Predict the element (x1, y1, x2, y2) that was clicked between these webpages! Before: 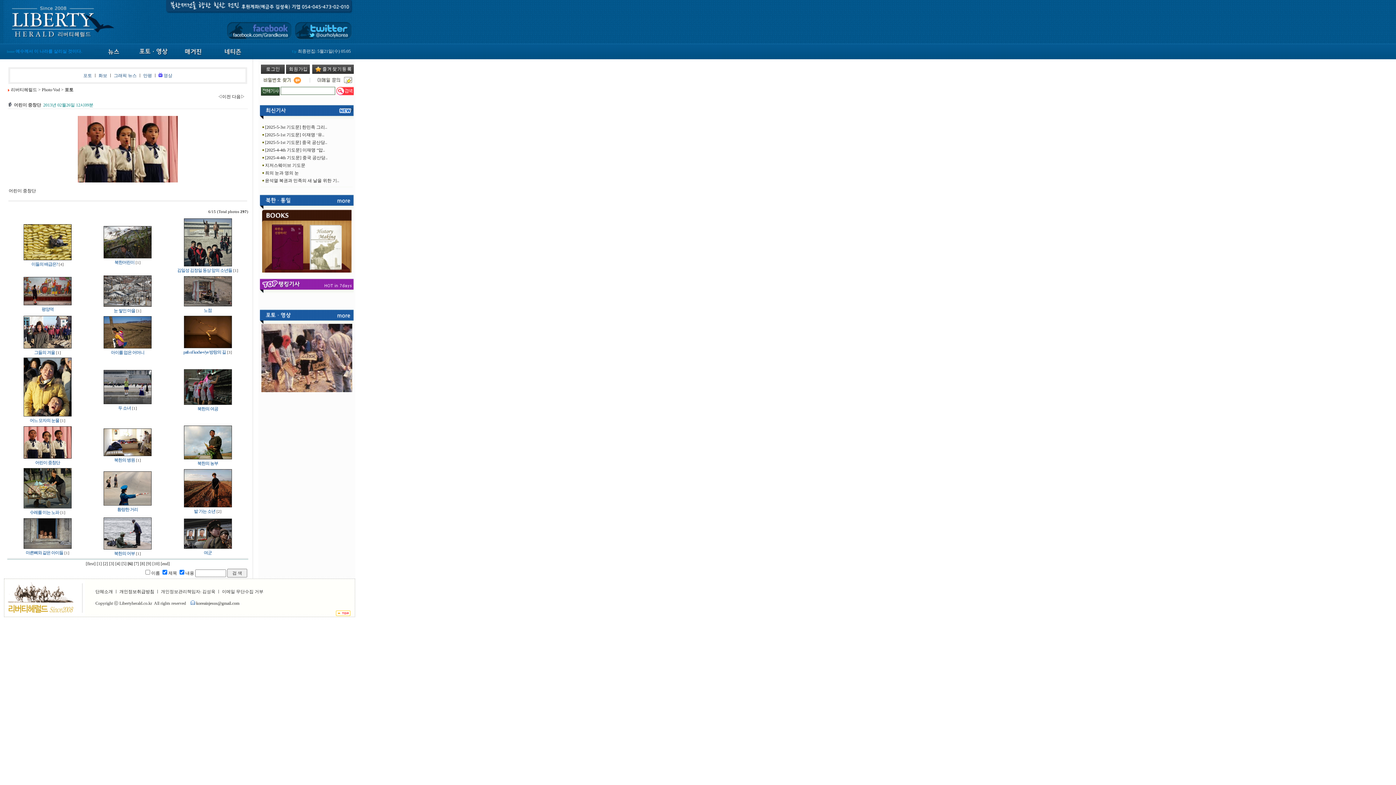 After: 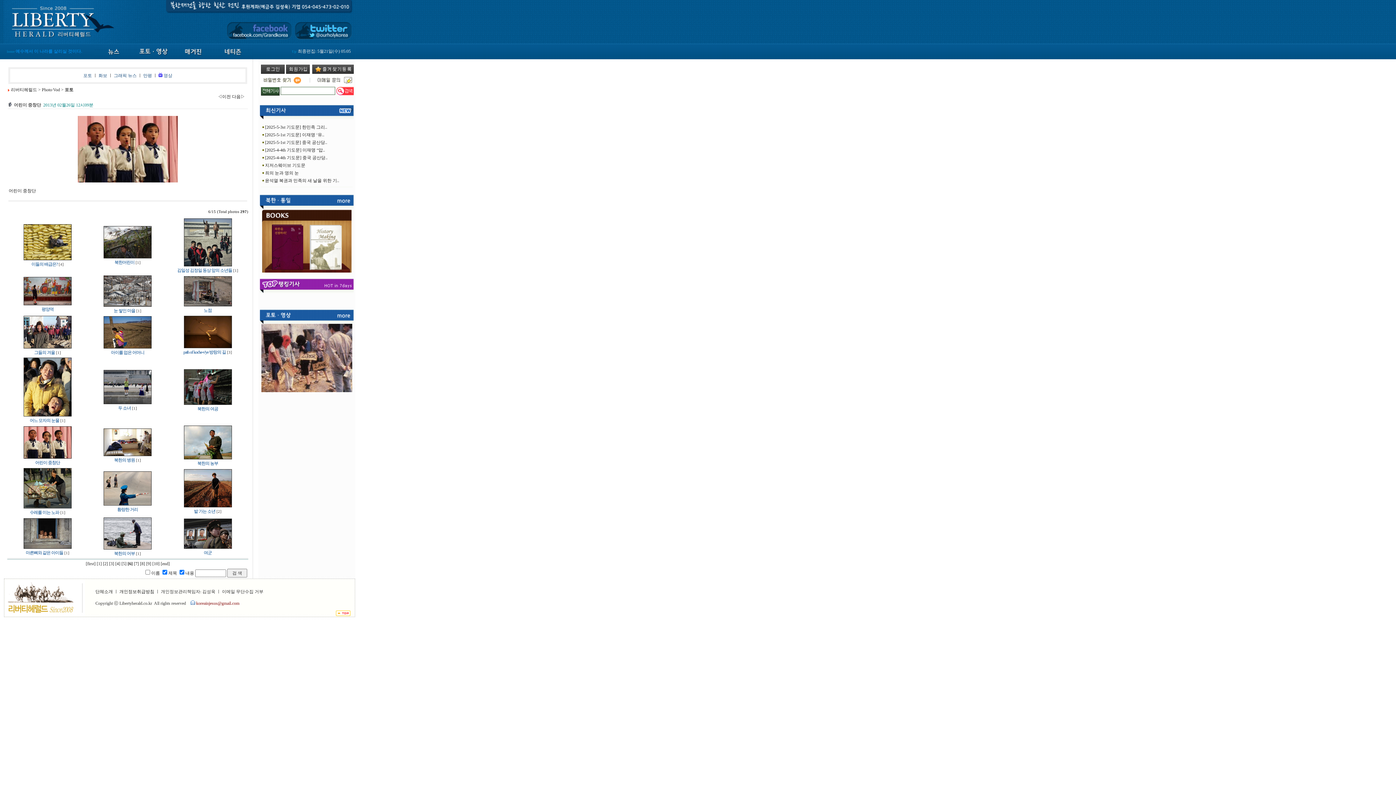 Action: bbox: (196, 601, 239, 606) label: koreainjesus@gmail.com